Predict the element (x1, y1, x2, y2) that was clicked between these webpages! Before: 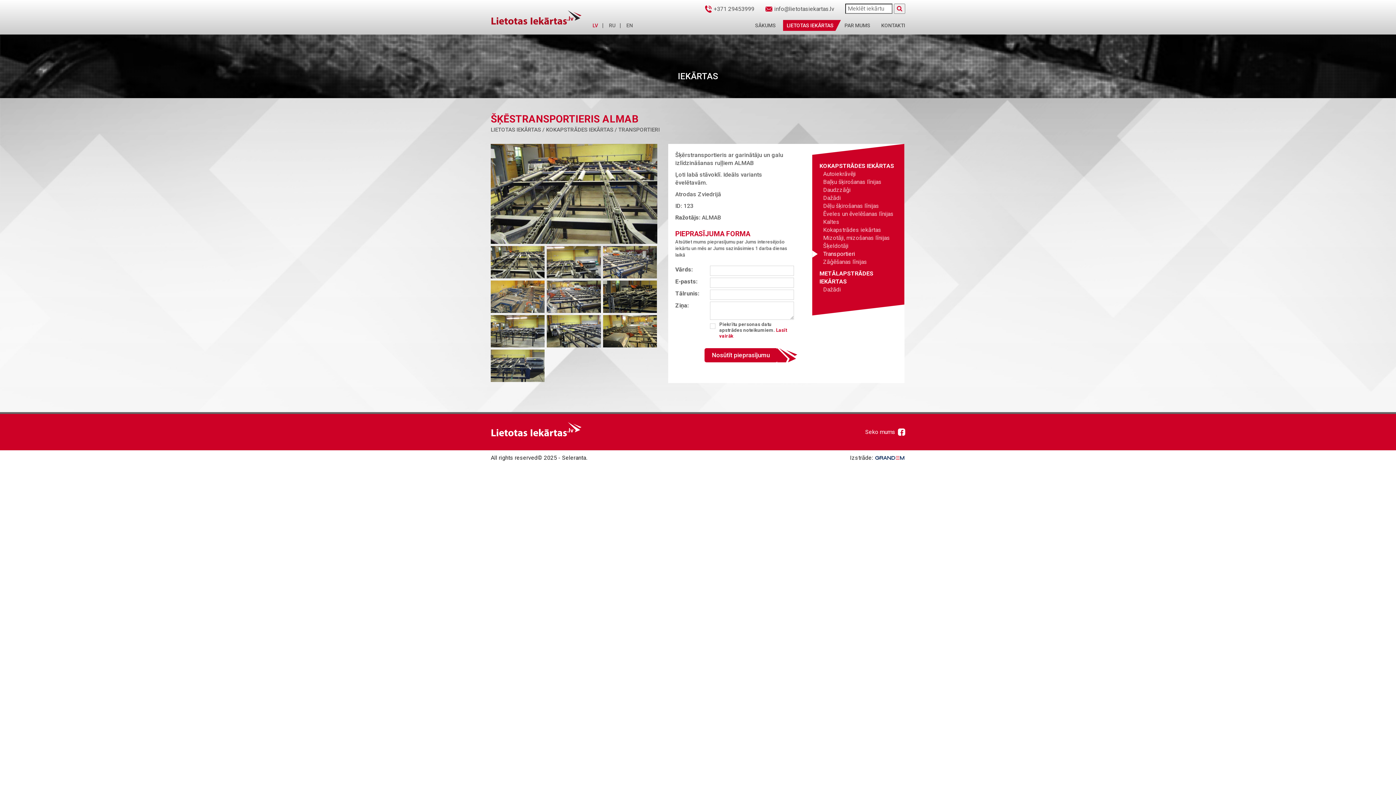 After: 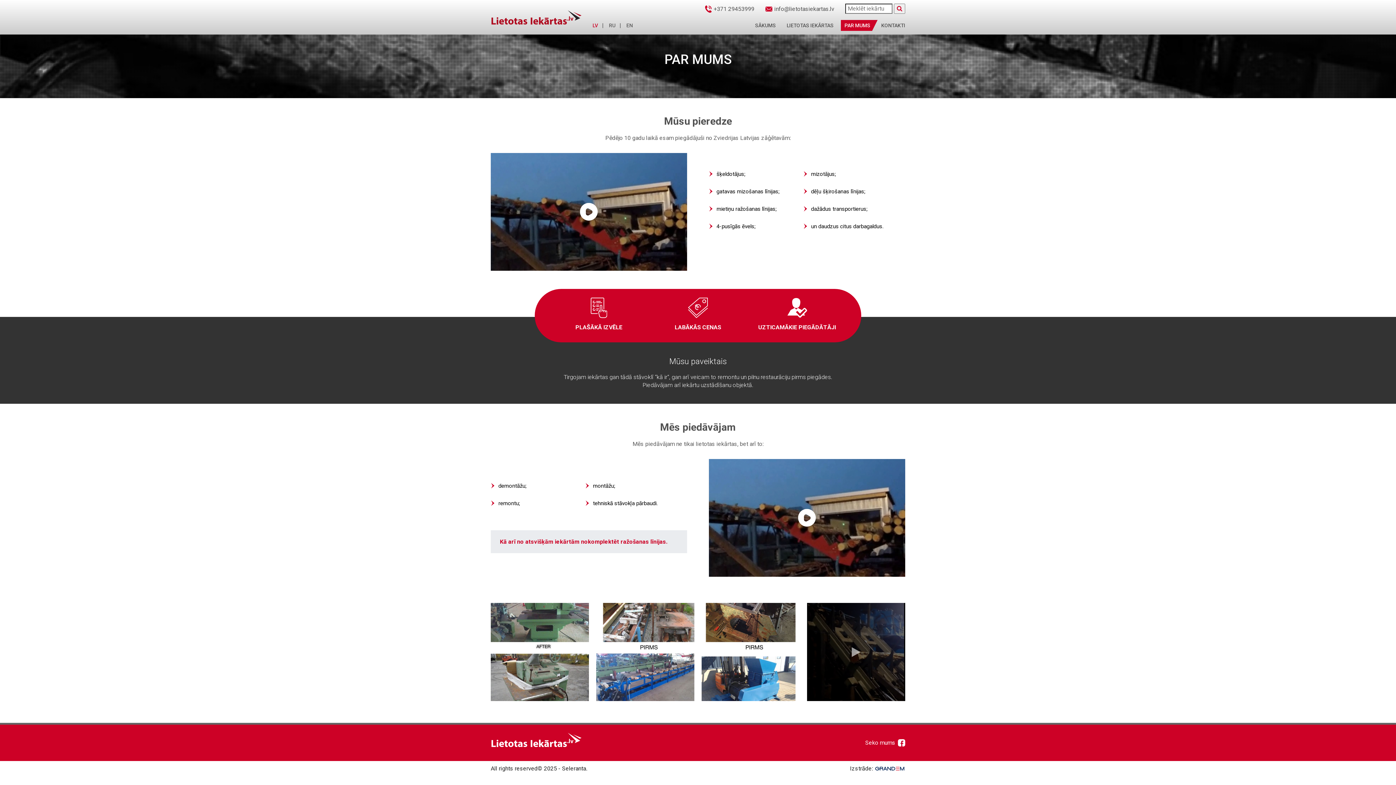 Action: label: PAR MUMS bbox: (841, 20, 877, 30)